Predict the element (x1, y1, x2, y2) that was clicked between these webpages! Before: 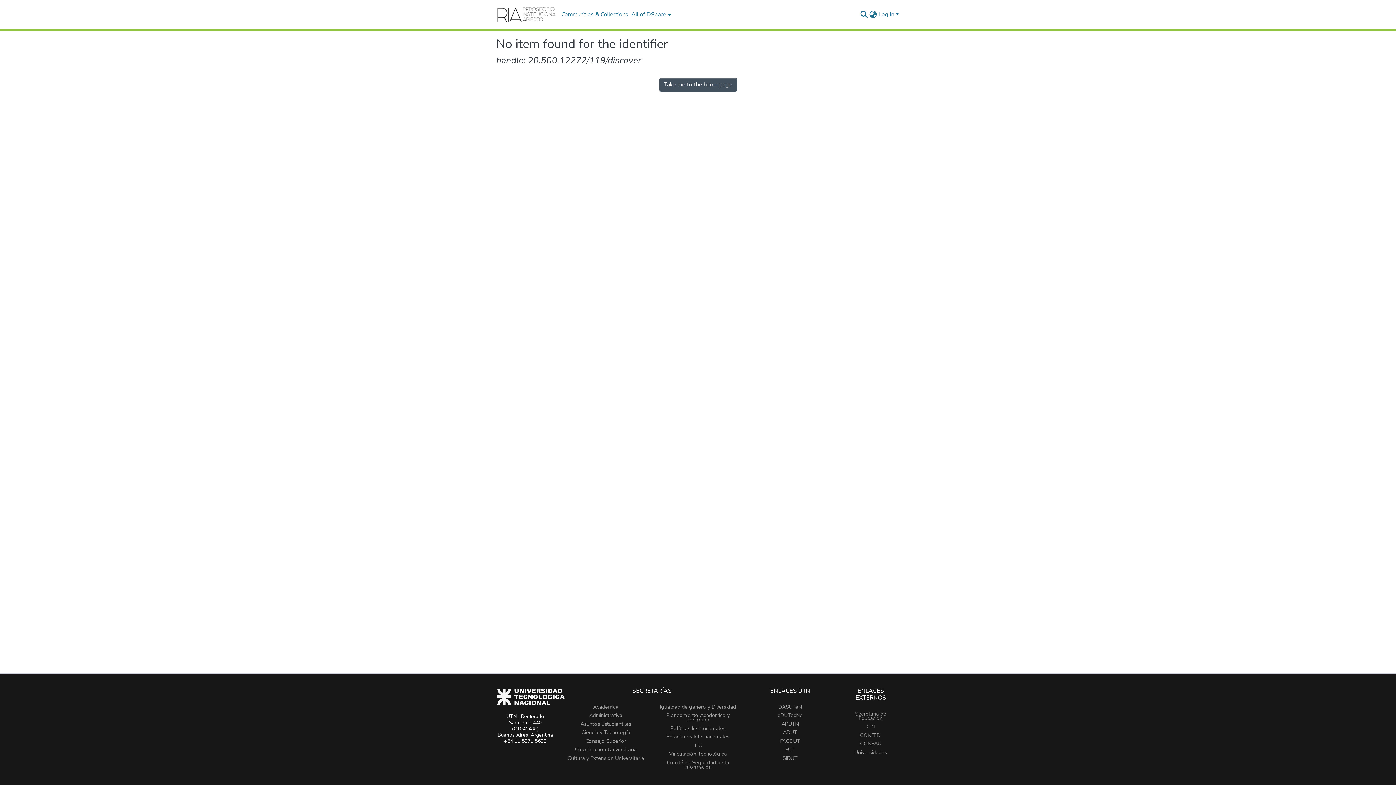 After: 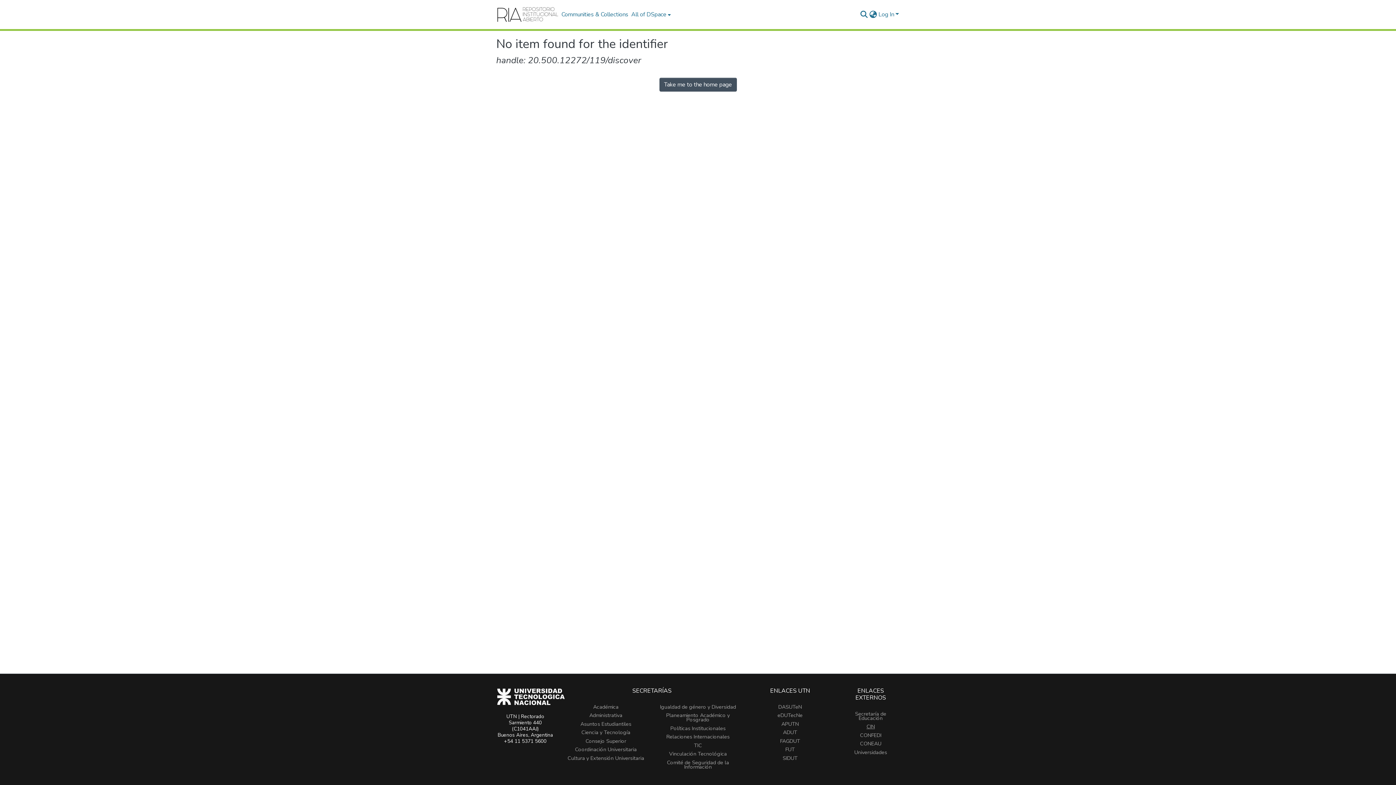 Action: label: CIN bbox: (866, 723, 875, 730)